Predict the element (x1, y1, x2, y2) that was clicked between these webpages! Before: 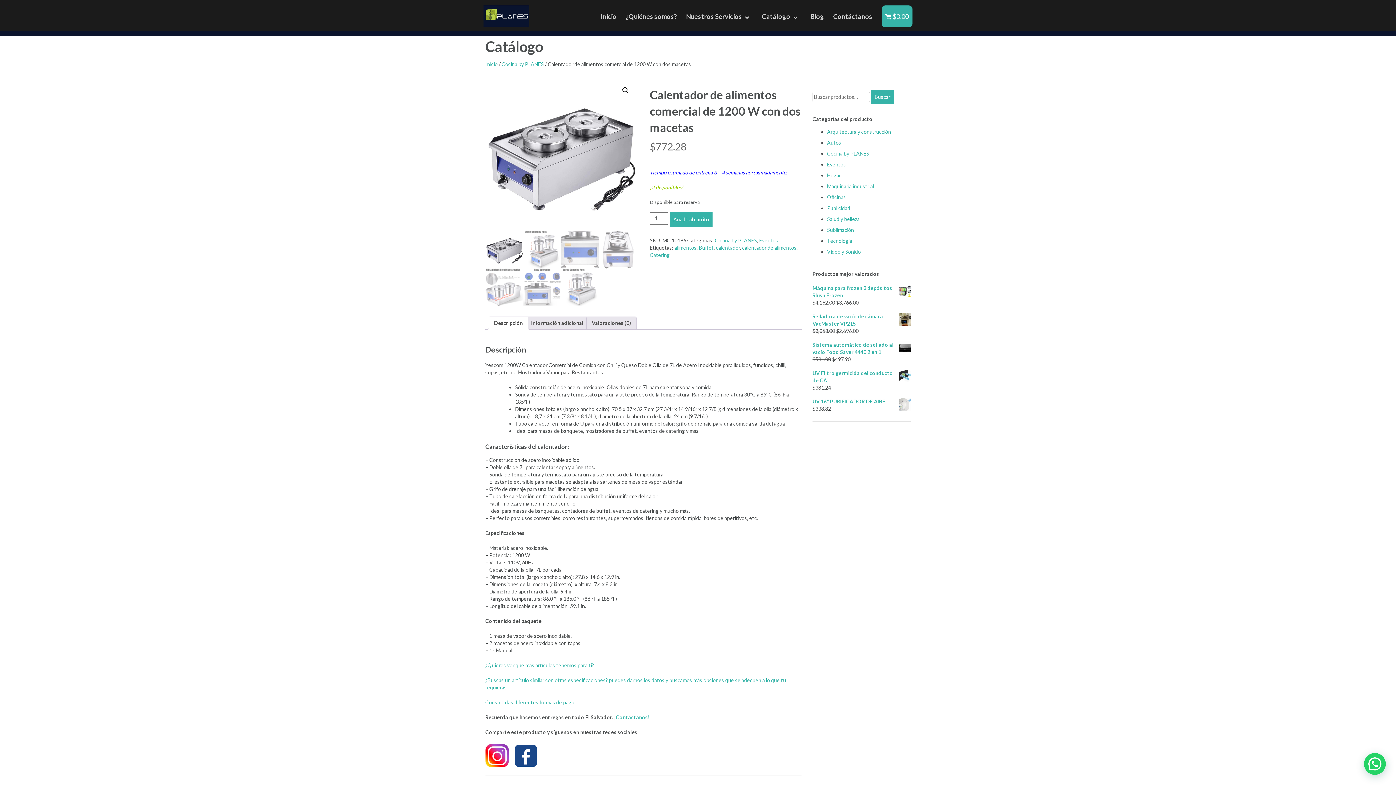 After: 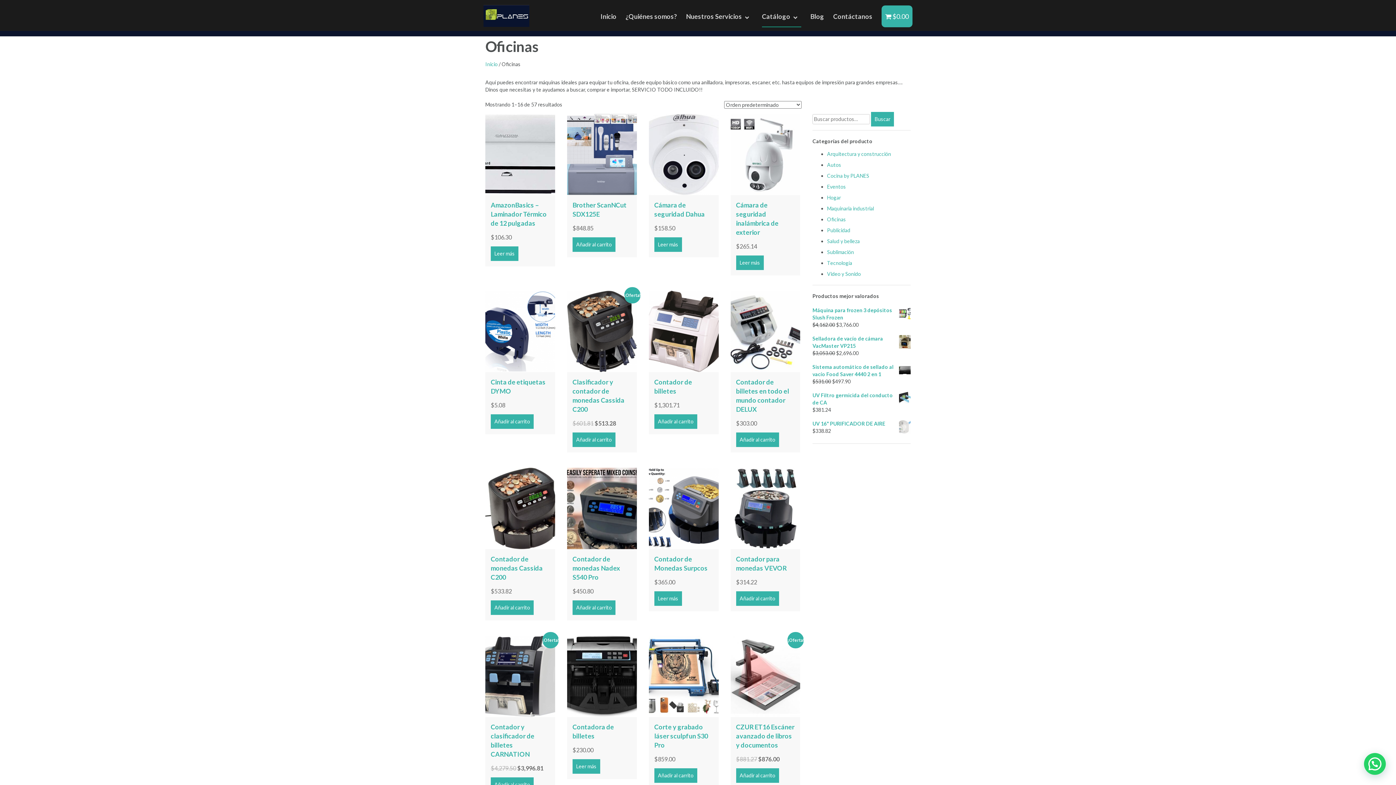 Action: label: Oficinas bbox: (827, 194, 846, 200)